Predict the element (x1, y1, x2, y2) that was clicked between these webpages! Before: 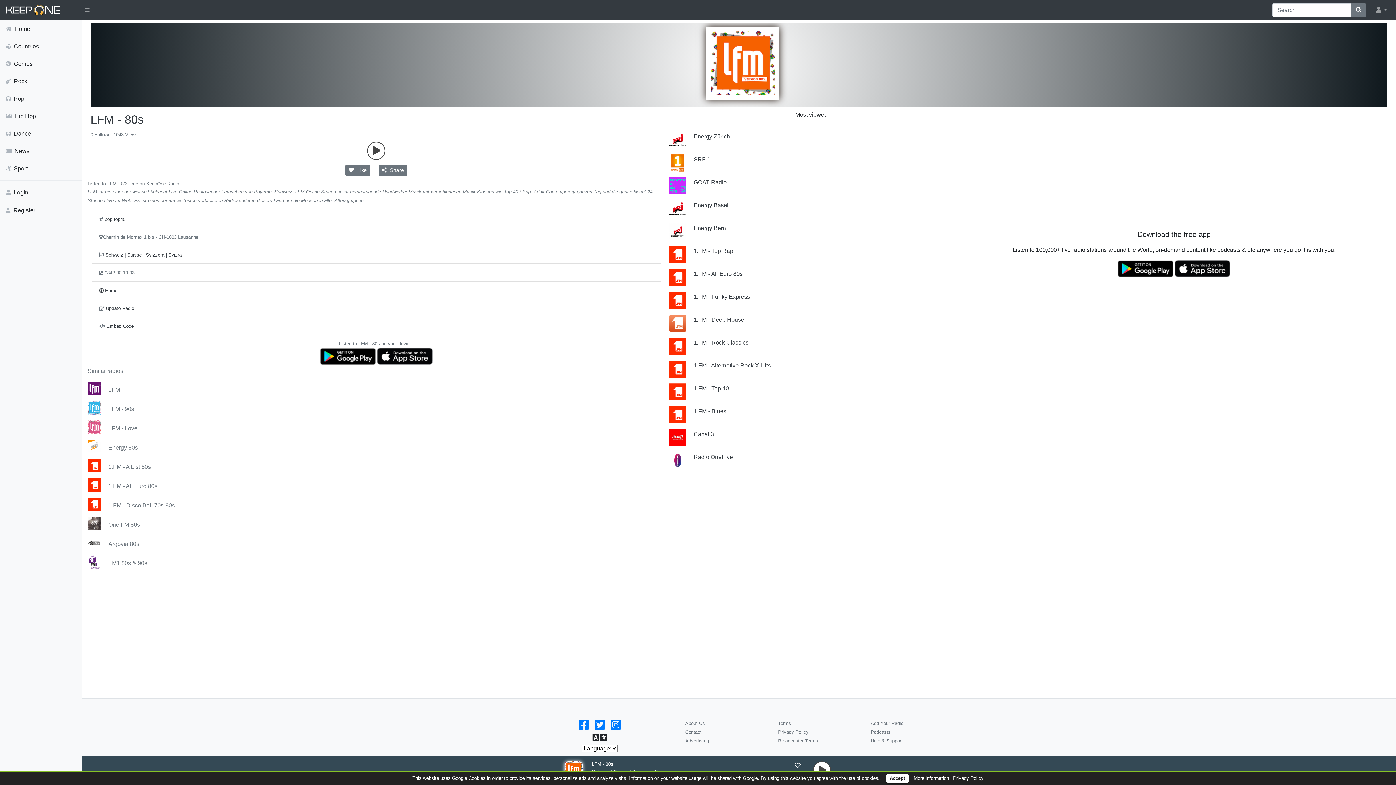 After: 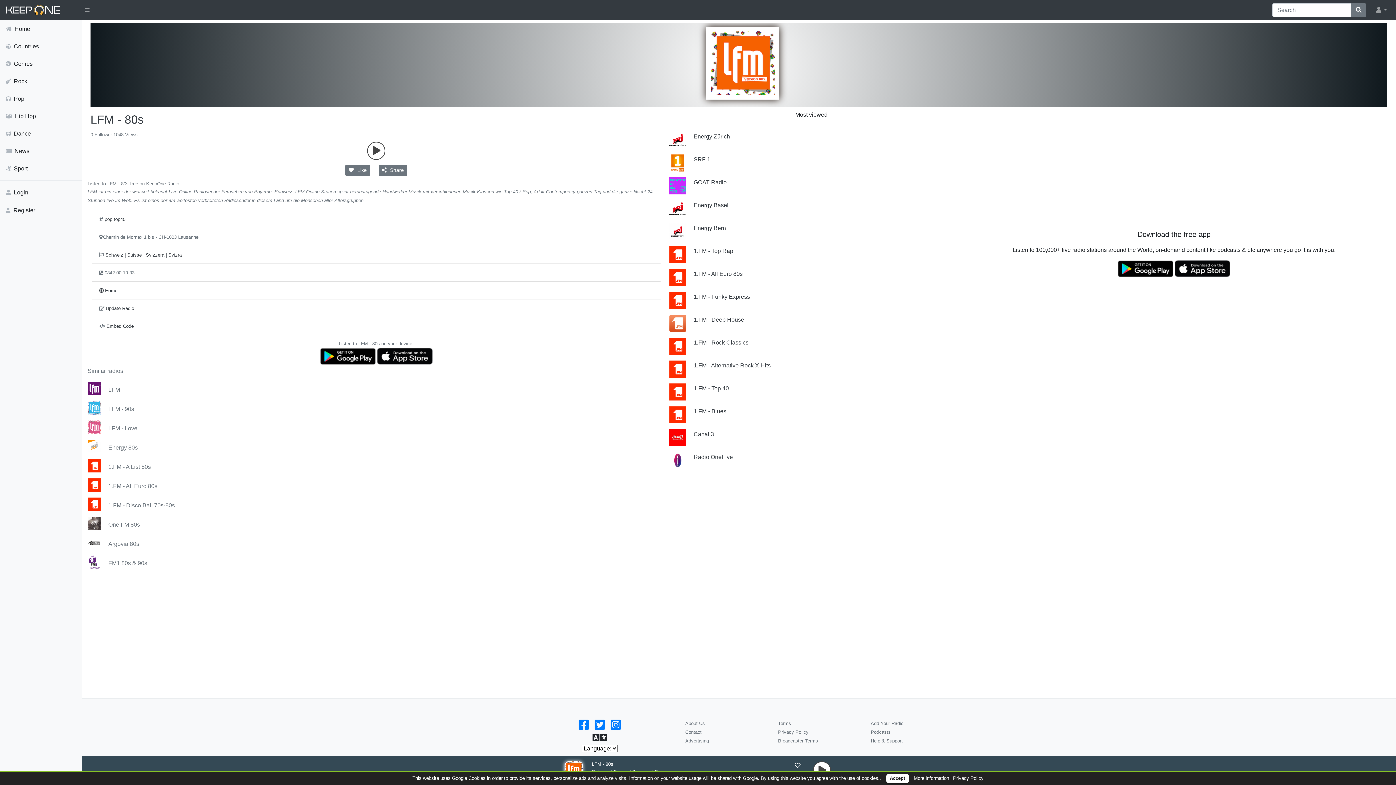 Action: bbox: (871, 738, 903, 744) label: Help & Support